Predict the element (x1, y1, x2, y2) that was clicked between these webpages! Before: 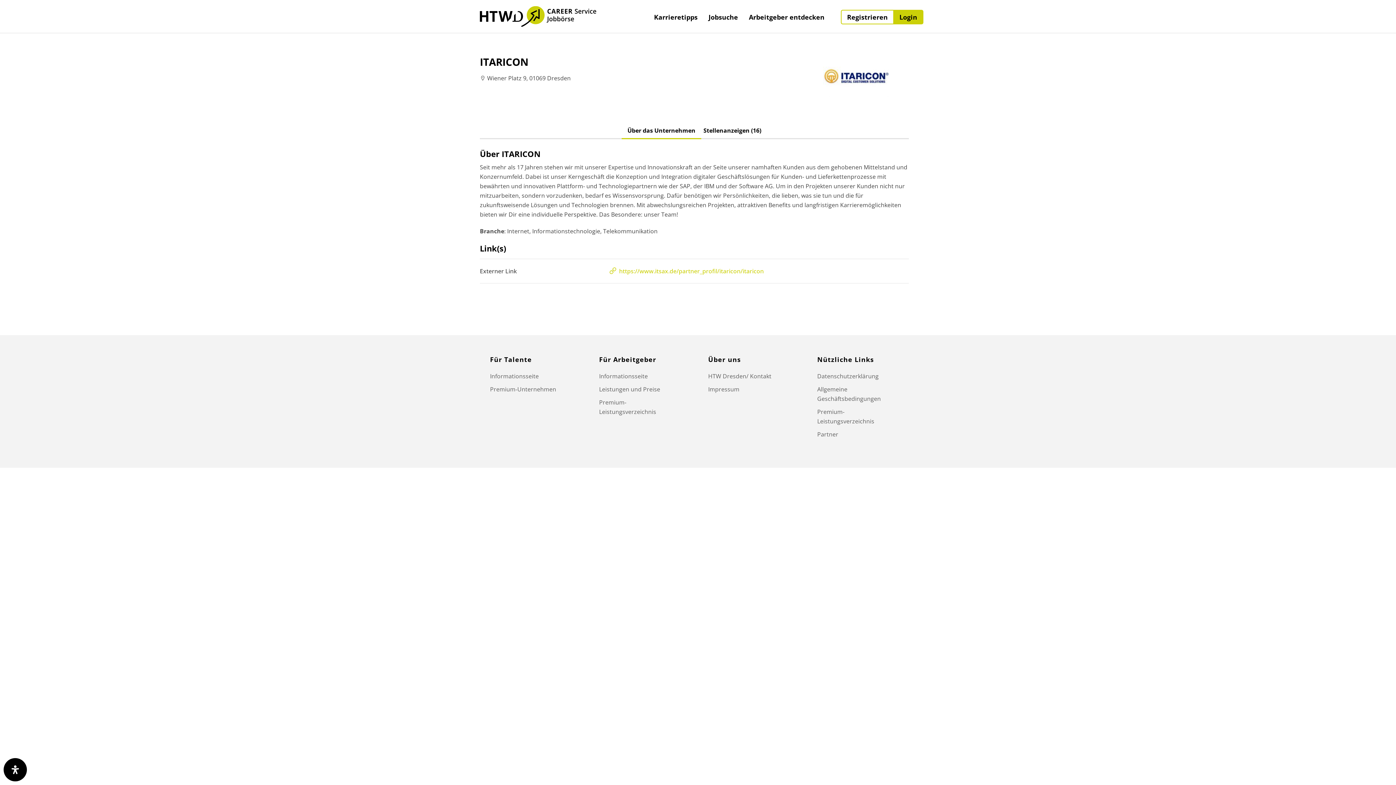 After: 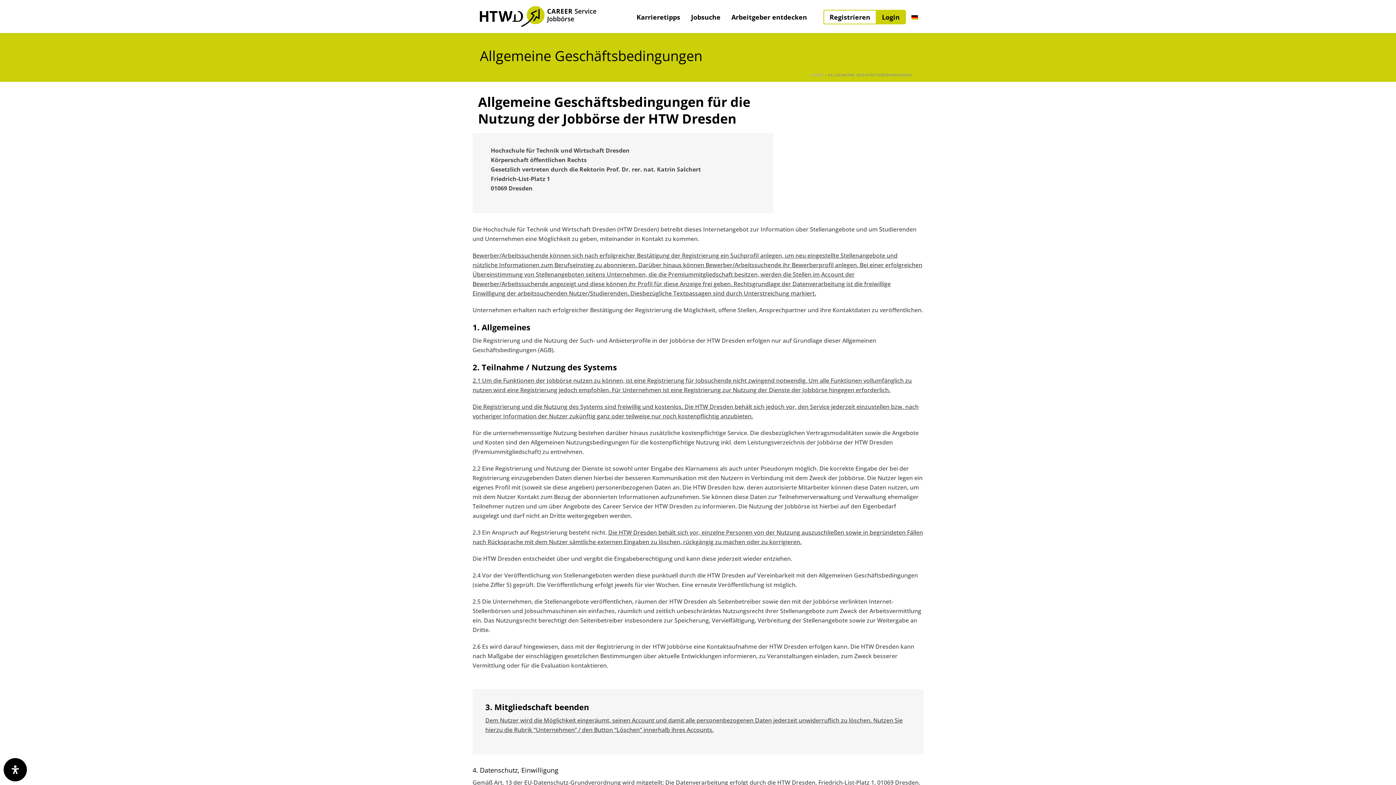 Action: label: Allgemeine Geschäftsbedingungen bbox: (817, 382, 906, 405)